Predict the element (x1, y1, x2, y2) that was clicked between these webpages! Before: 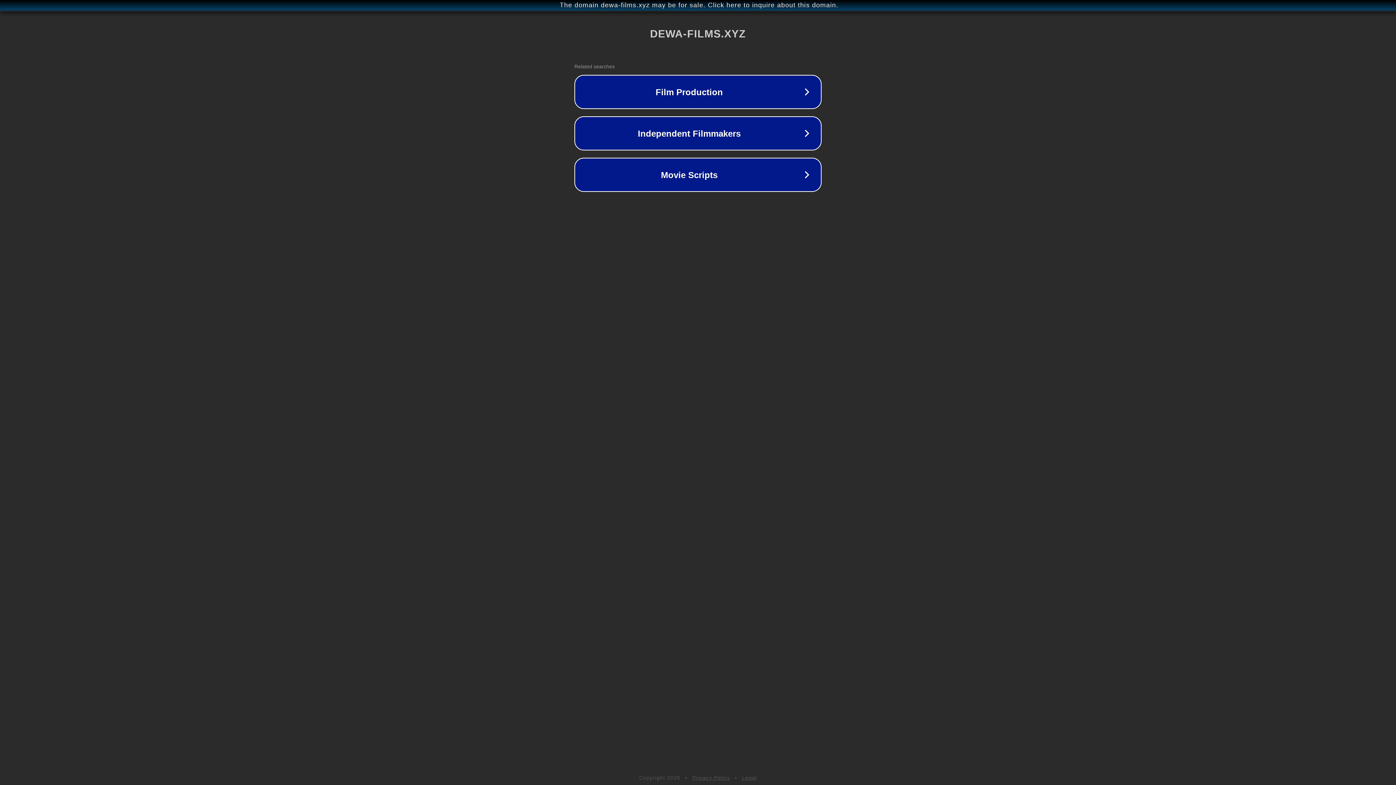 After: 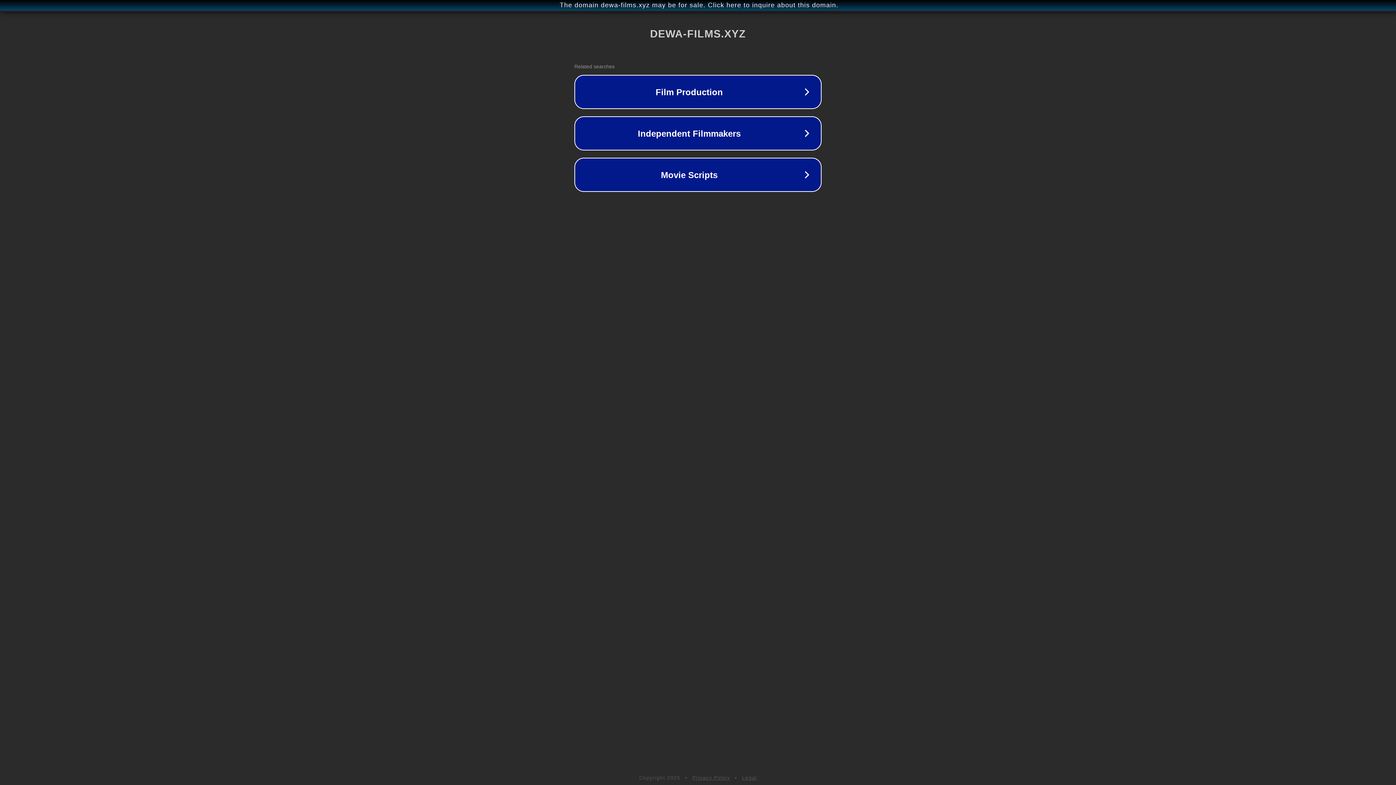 Action: label: Legal bbox: (742, 775, 757, 781)